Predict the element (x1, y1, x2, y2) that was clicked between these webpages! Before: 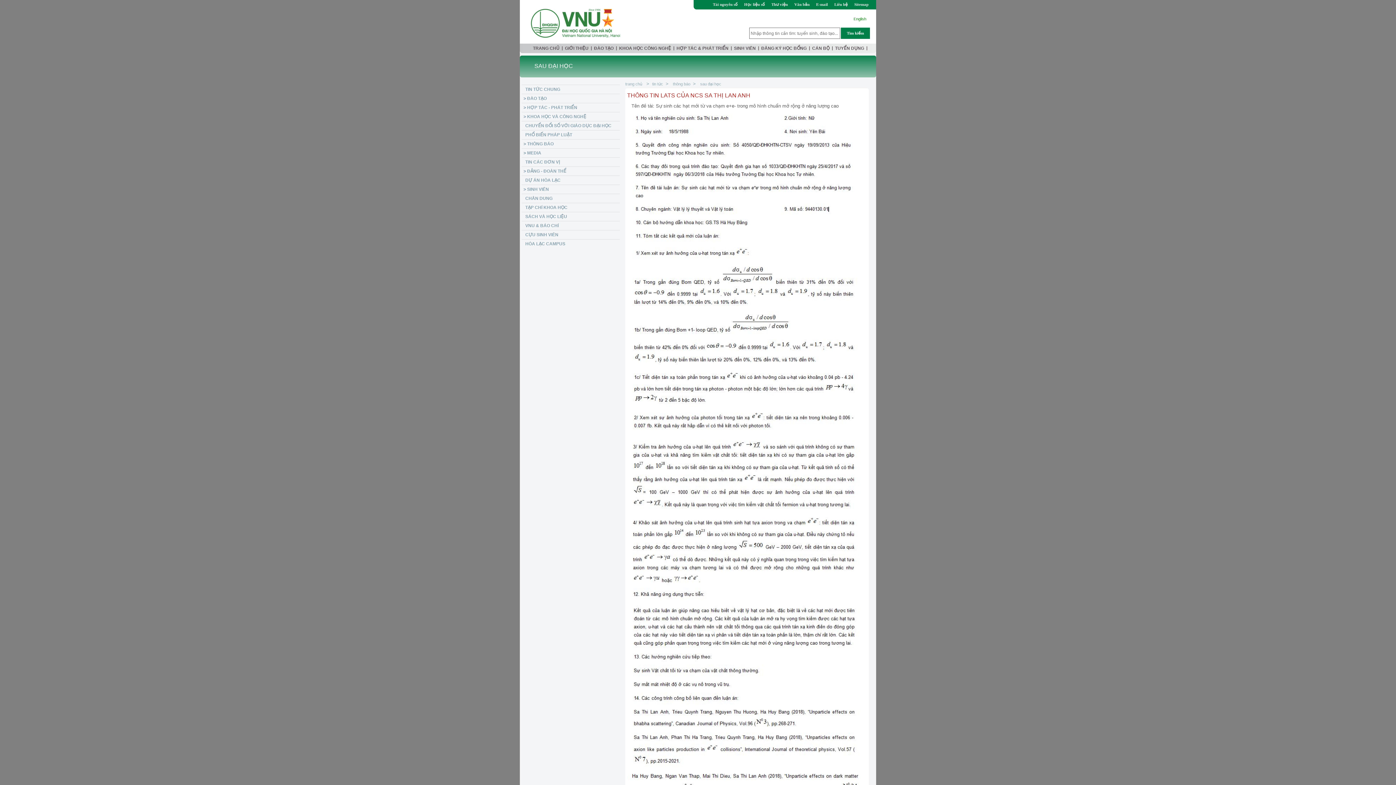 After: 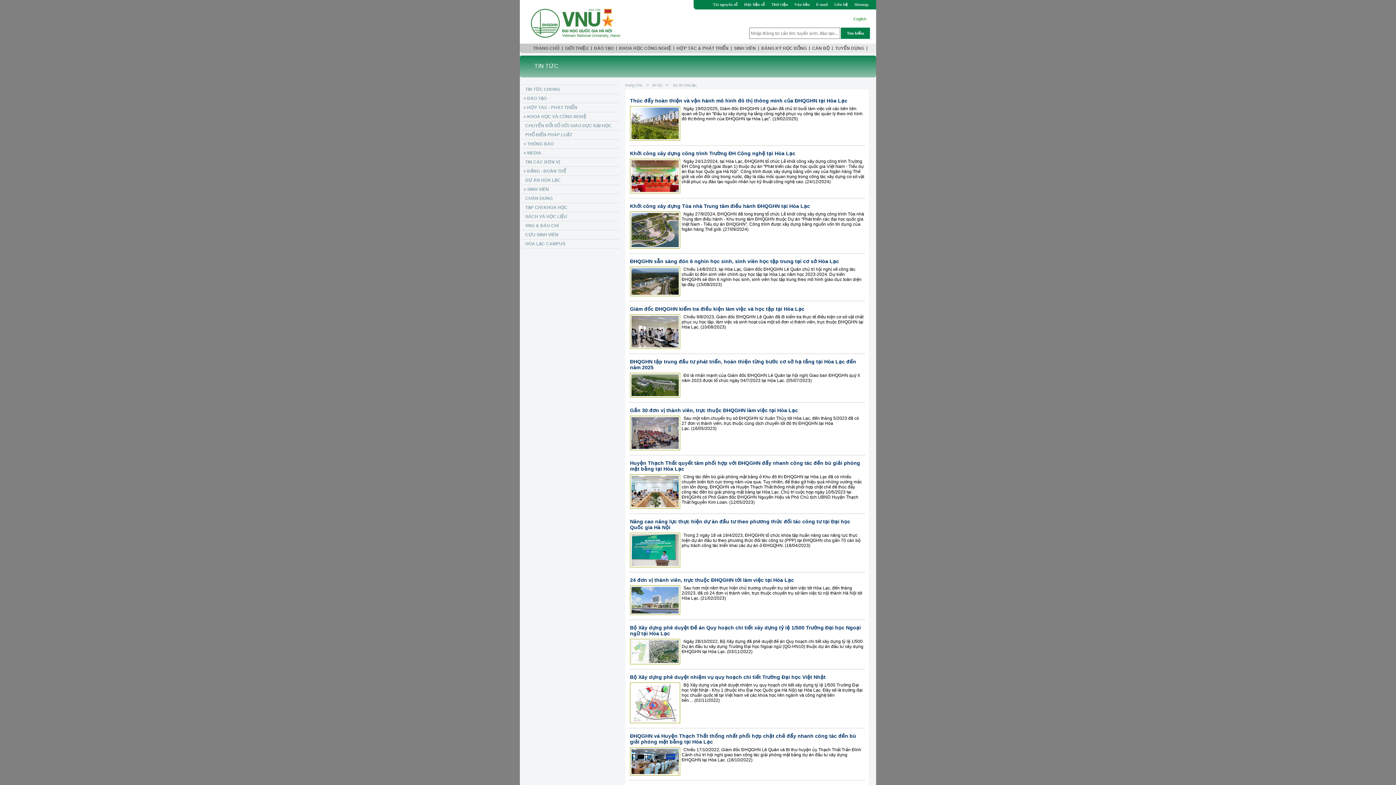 Action: bbox: (521, 175, 620, 184) label: DỰ ÁN HÒA LẠC